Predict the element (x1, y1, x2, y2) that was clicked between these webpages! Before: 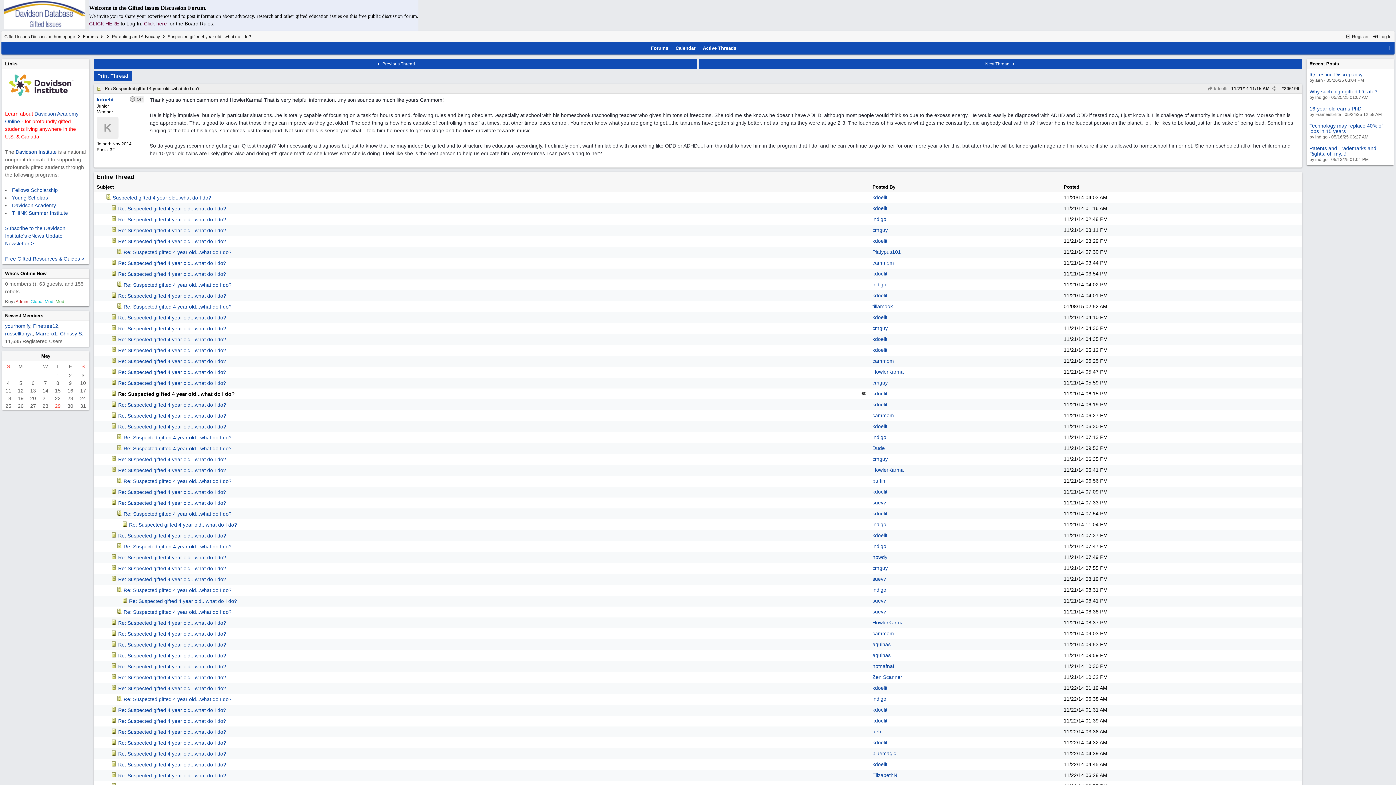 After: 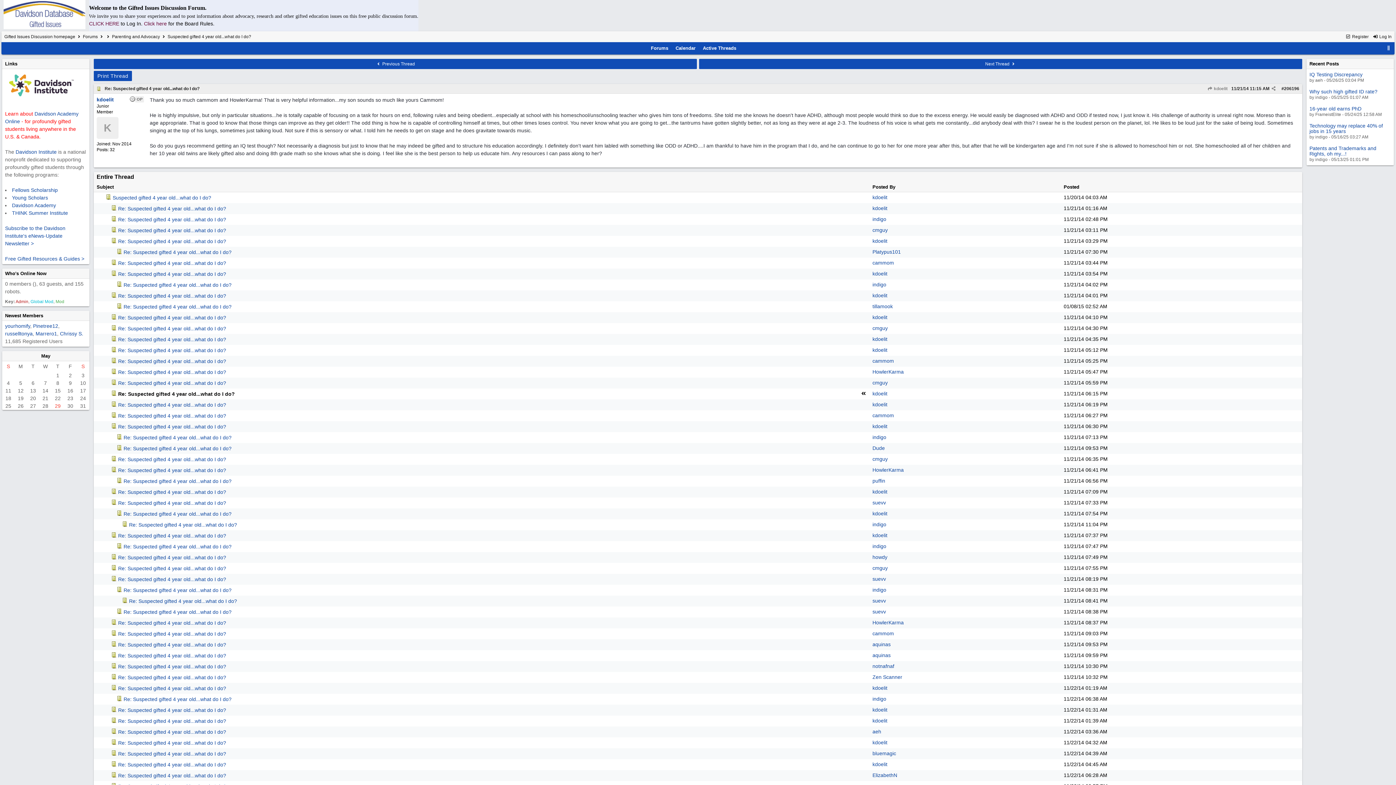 Action: label:   bbox: (119, 20, 120, 26)